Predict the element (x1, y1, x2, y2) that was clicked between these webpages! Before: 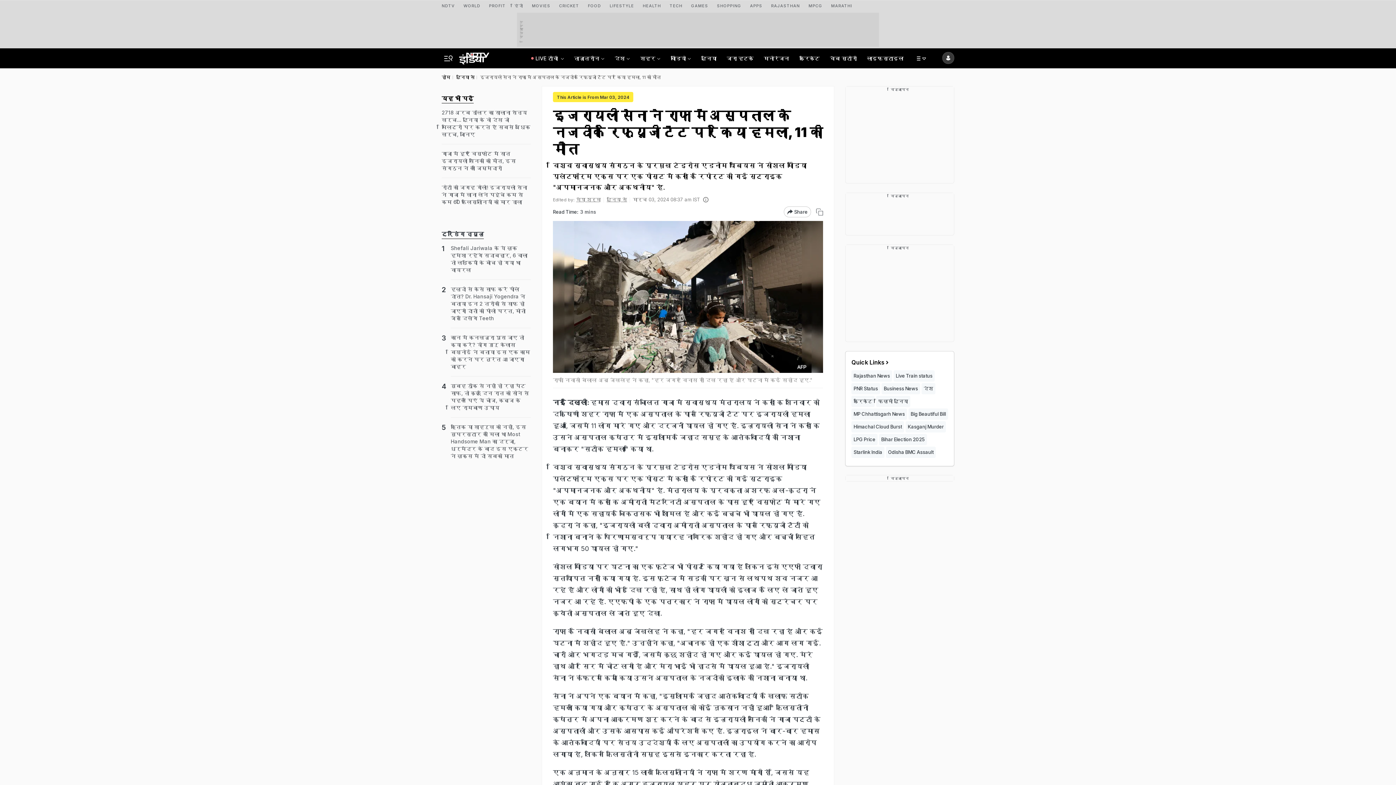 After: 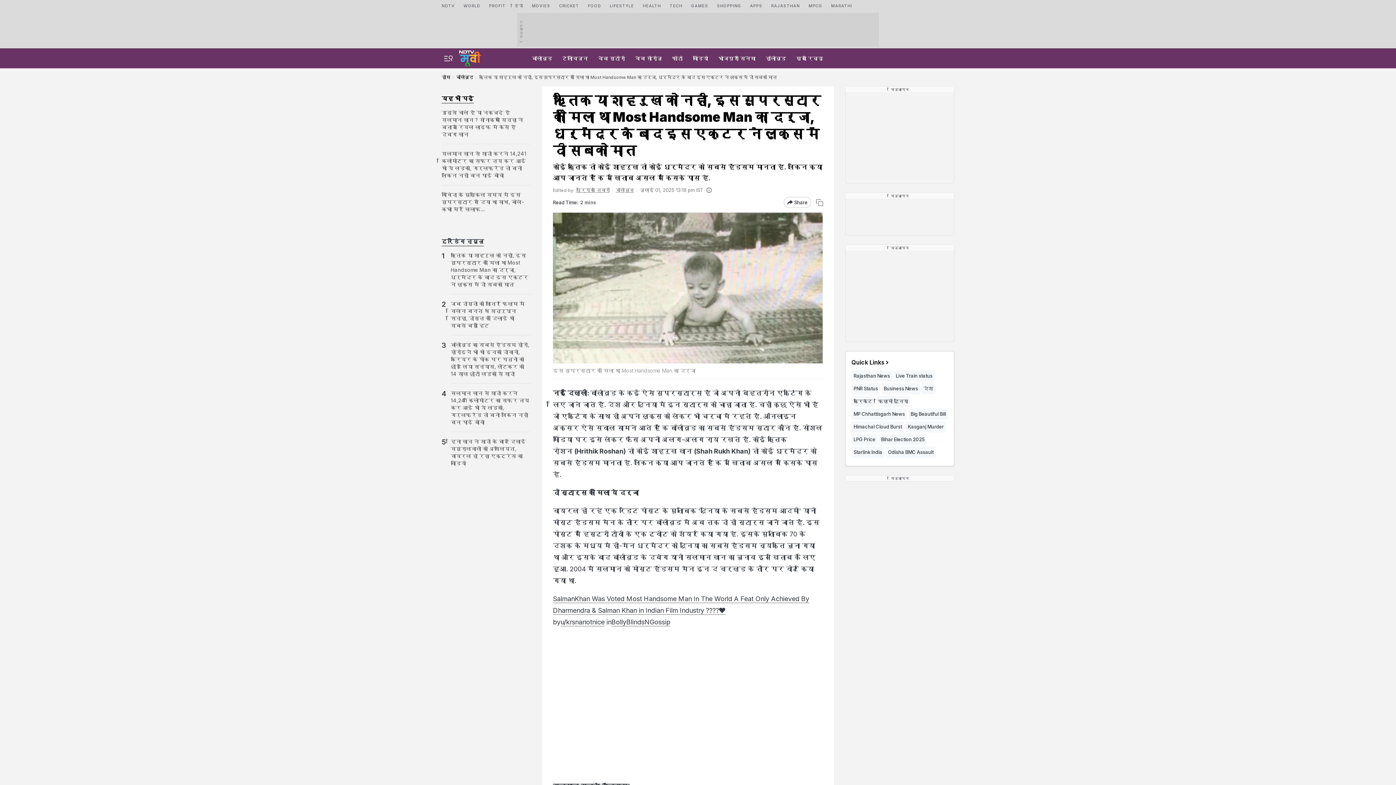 Action: label: ऋतिक या शाहरुख को नहीं, इस सुपरस्टार को मिला था Most Handsome Man का दर्जा, धर्मेंद्र के बाद इस एक्टर ने लुक्स में दी सबको मात bbox: (450, 423, 530, 460)